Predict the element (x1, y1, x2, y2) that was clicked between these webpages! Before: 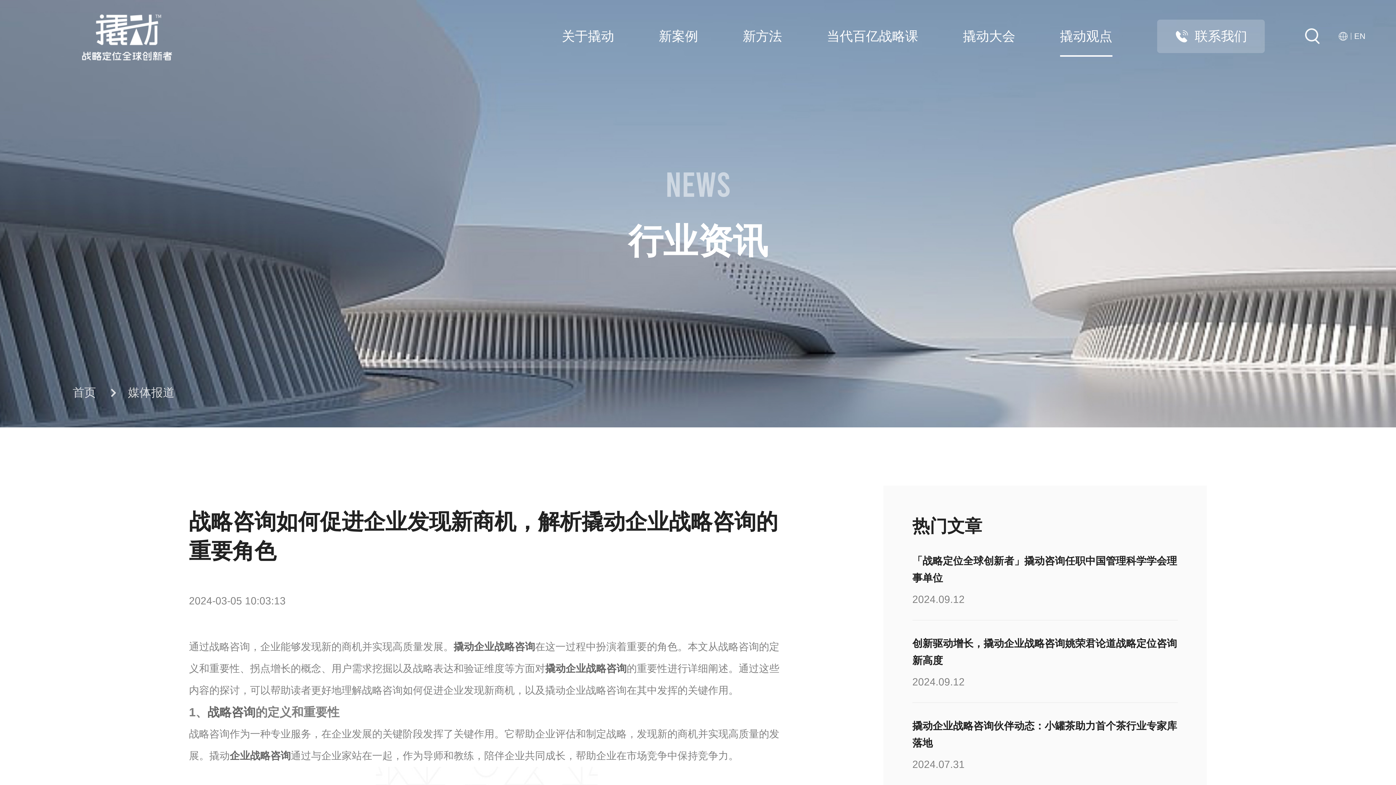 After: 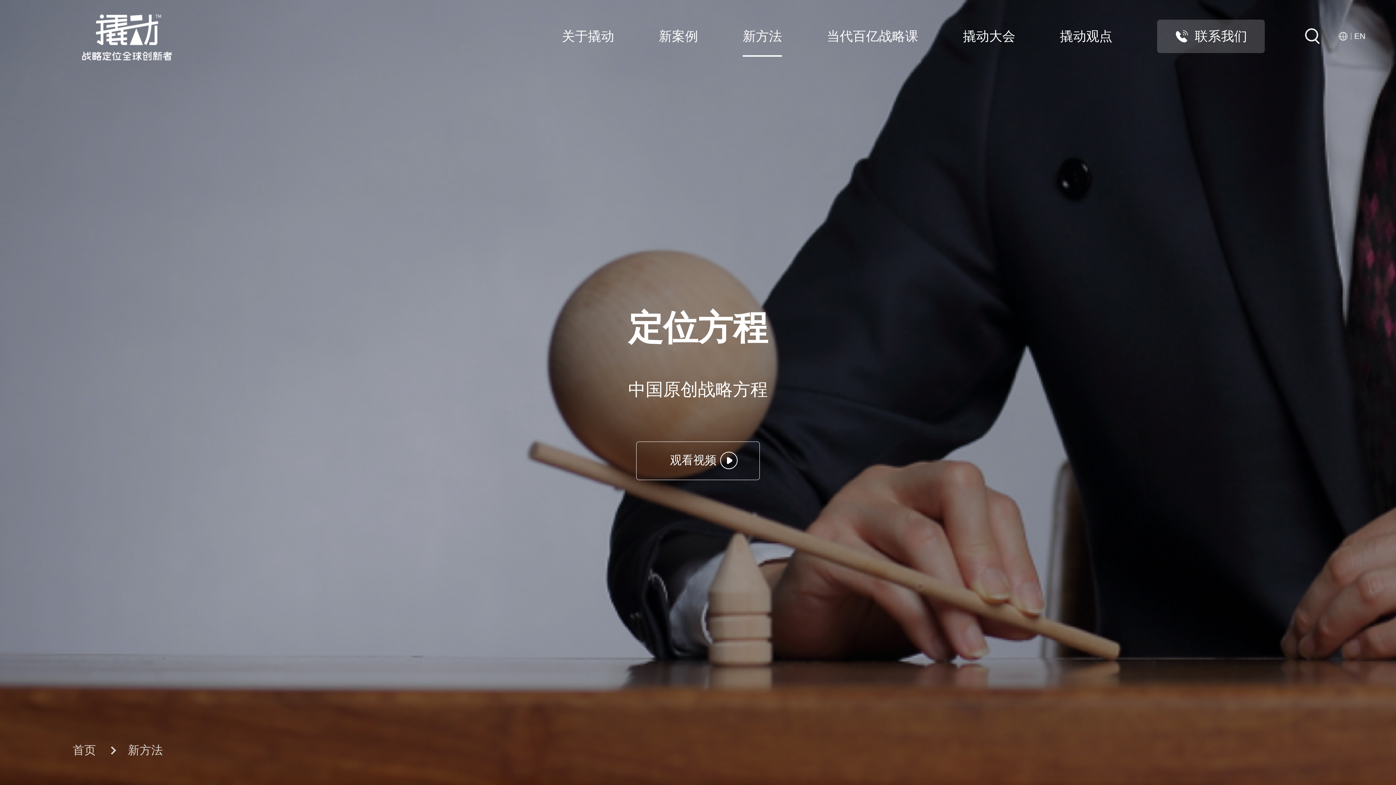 Action: label: 新方法 bbox: (742, 28, 782, 43)